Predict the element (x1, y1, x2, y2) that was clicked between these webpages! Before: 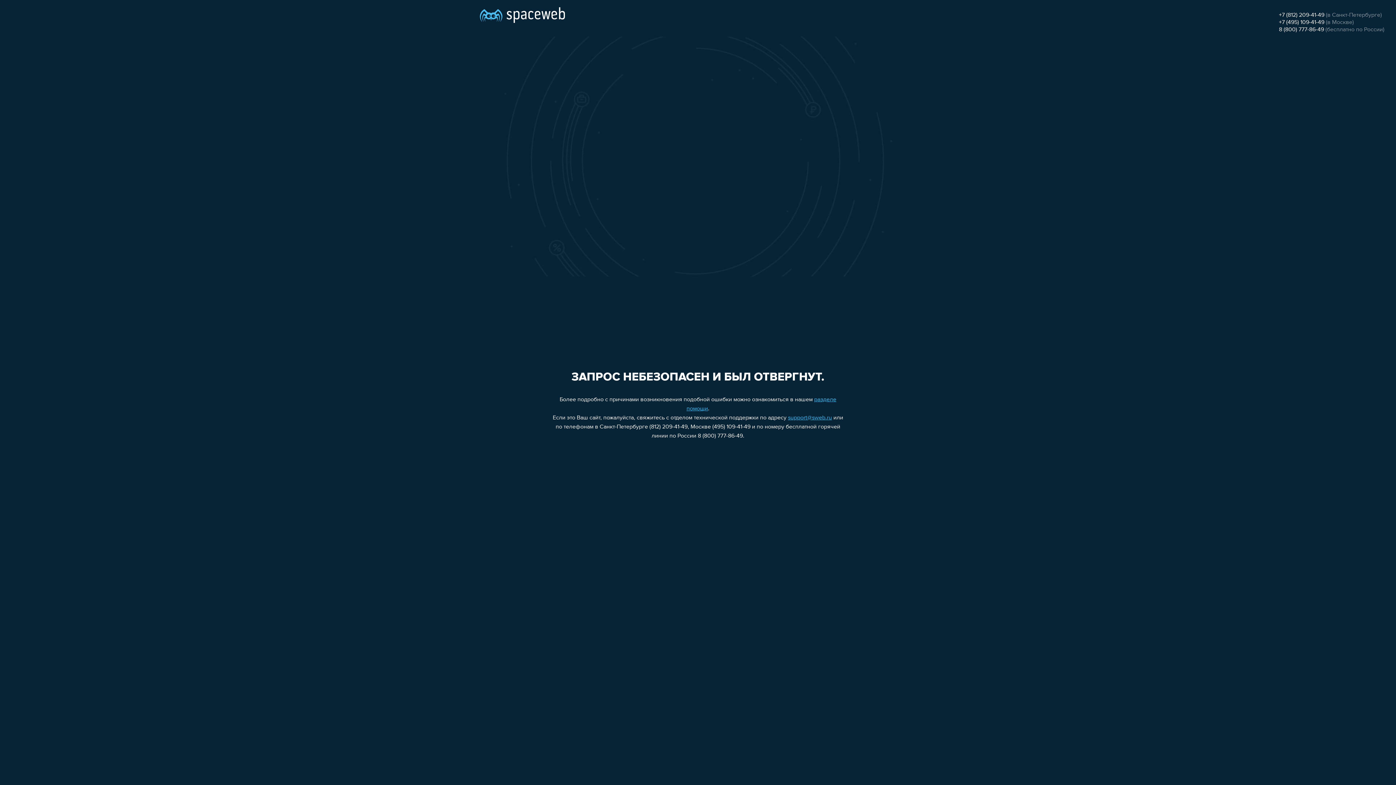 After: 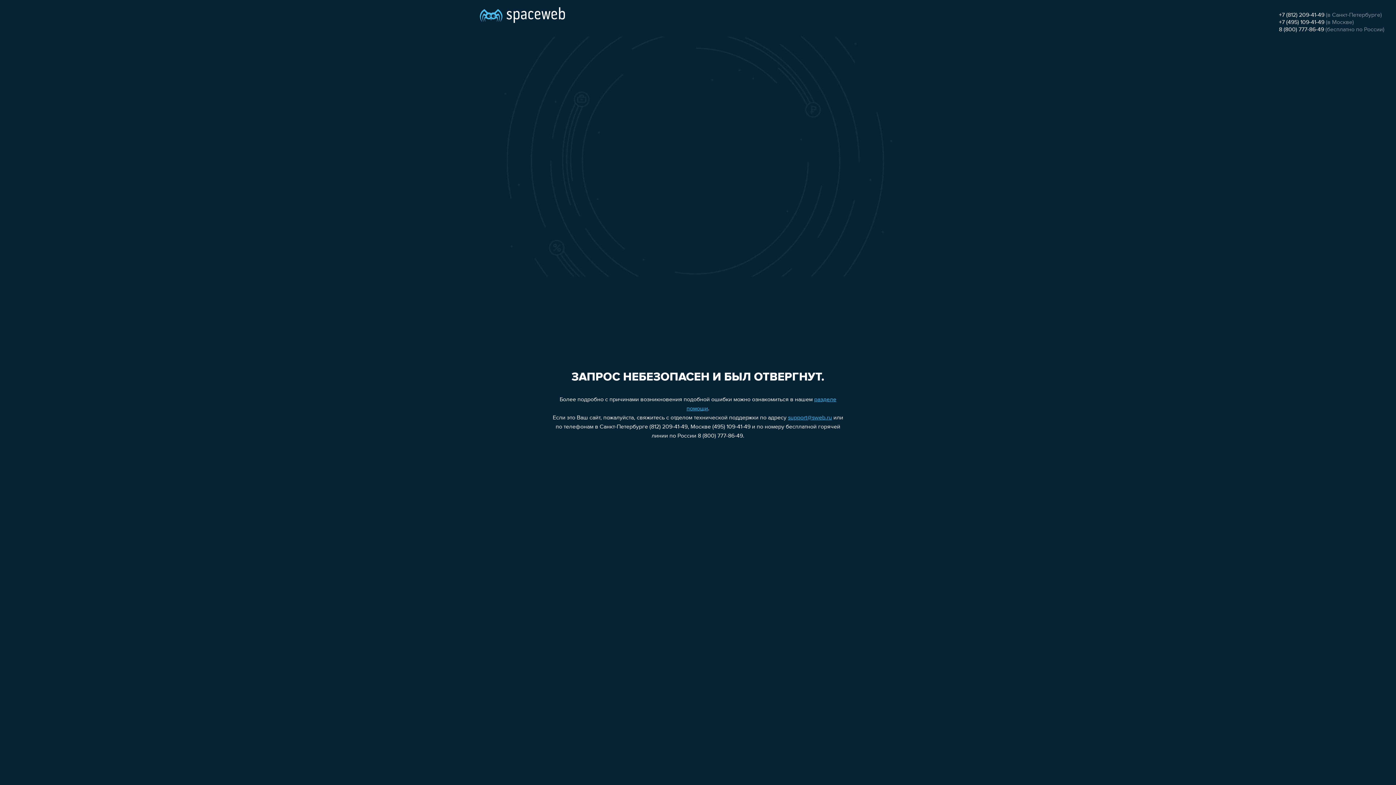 Action: bbox: (1279, 19, 1324, 25) label: +7 (495) 109-41-49